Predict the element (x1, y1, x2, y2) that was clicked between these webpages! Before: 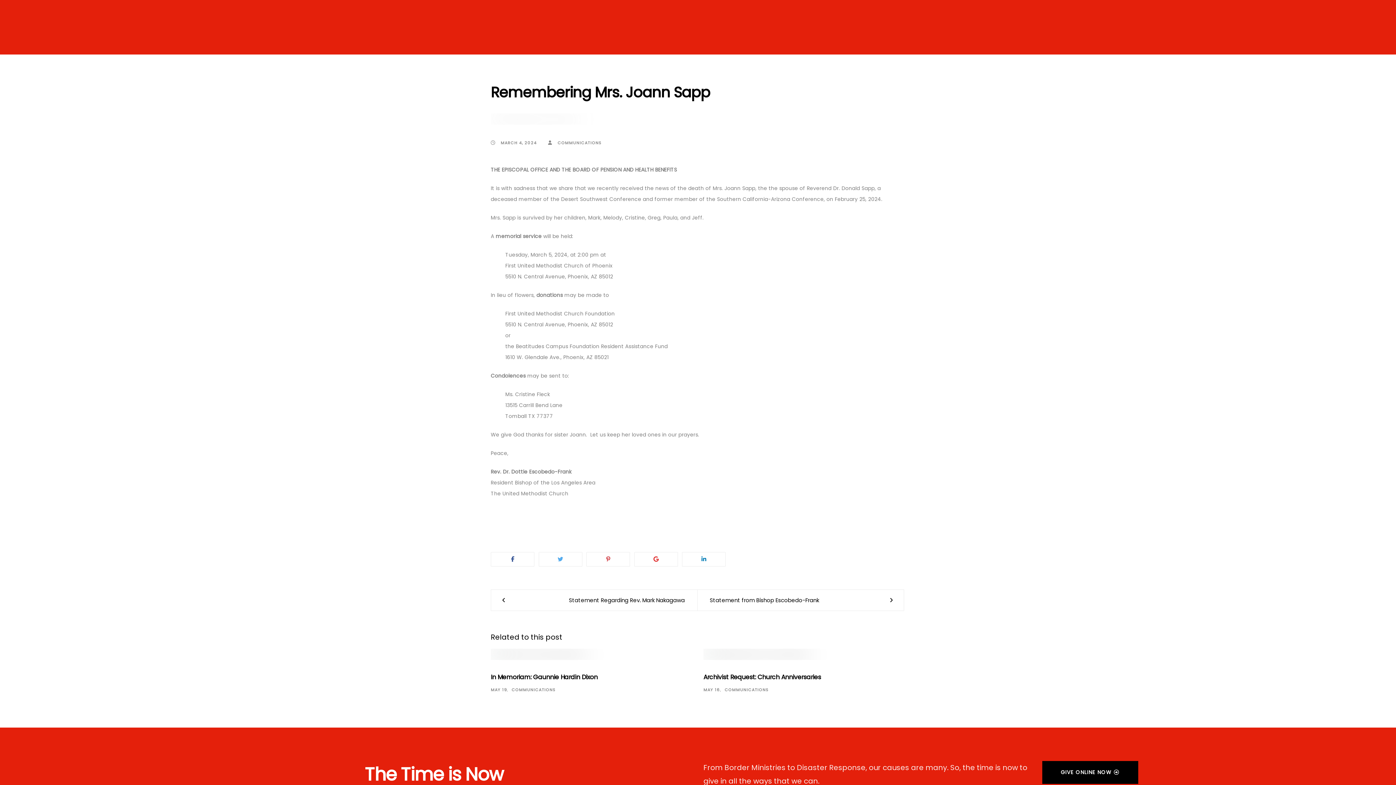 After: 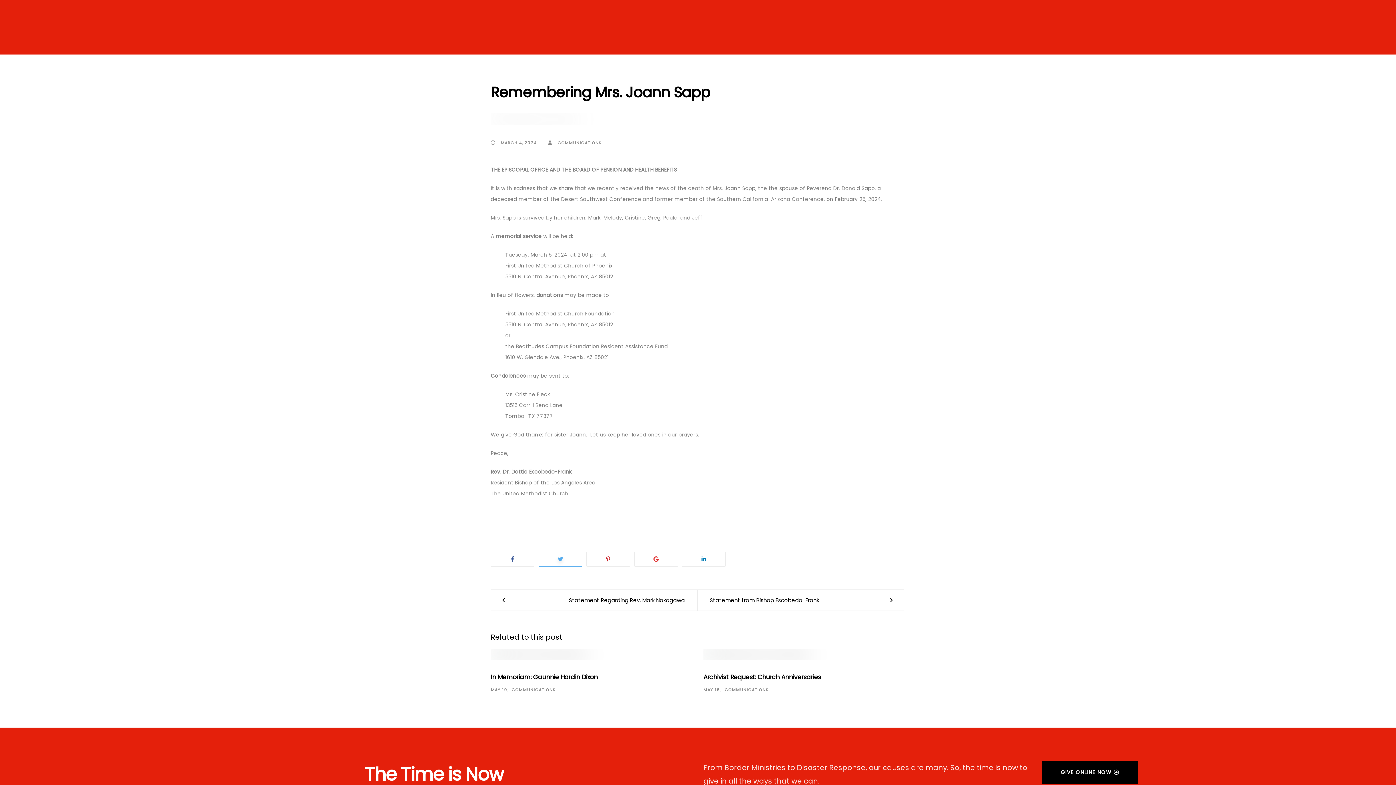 Action: bbox: (538, 552, 582, 566)